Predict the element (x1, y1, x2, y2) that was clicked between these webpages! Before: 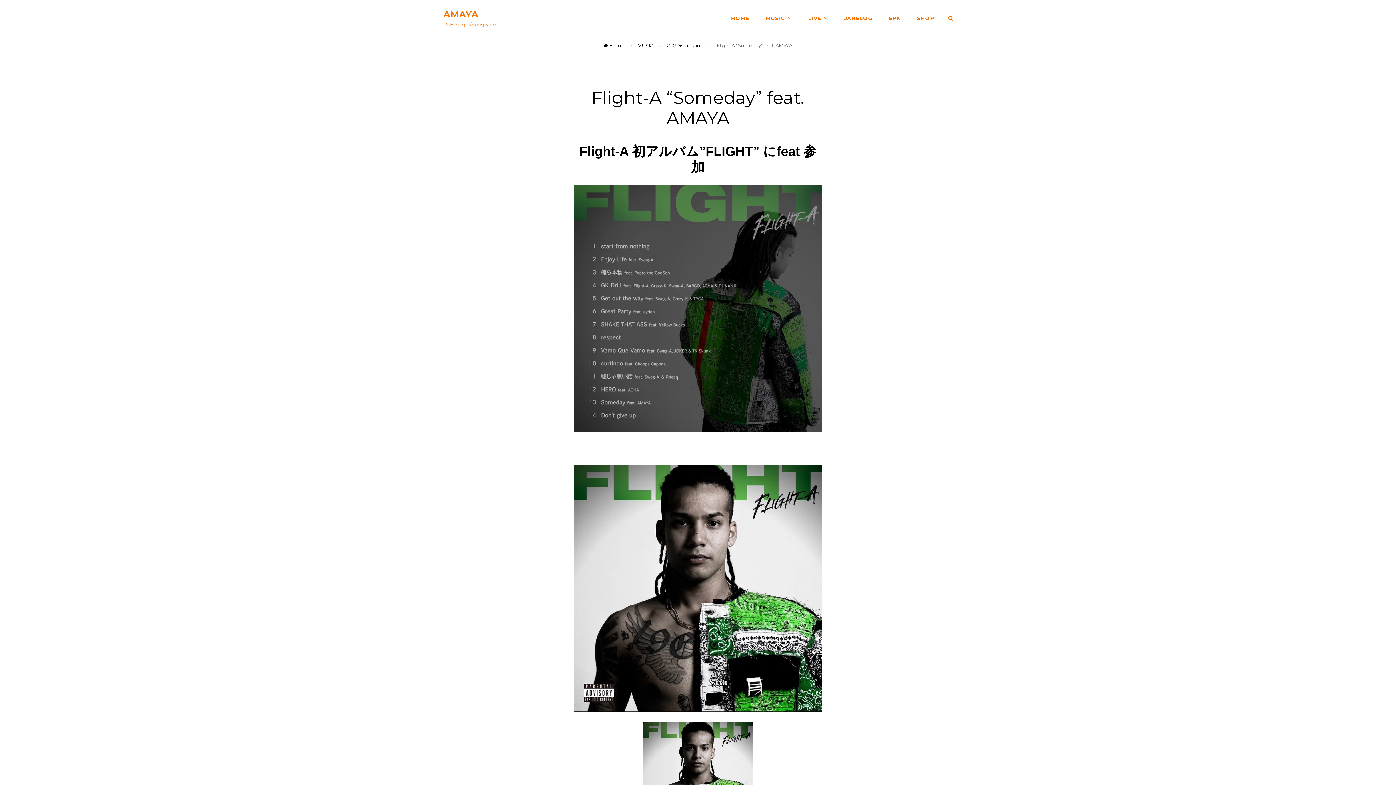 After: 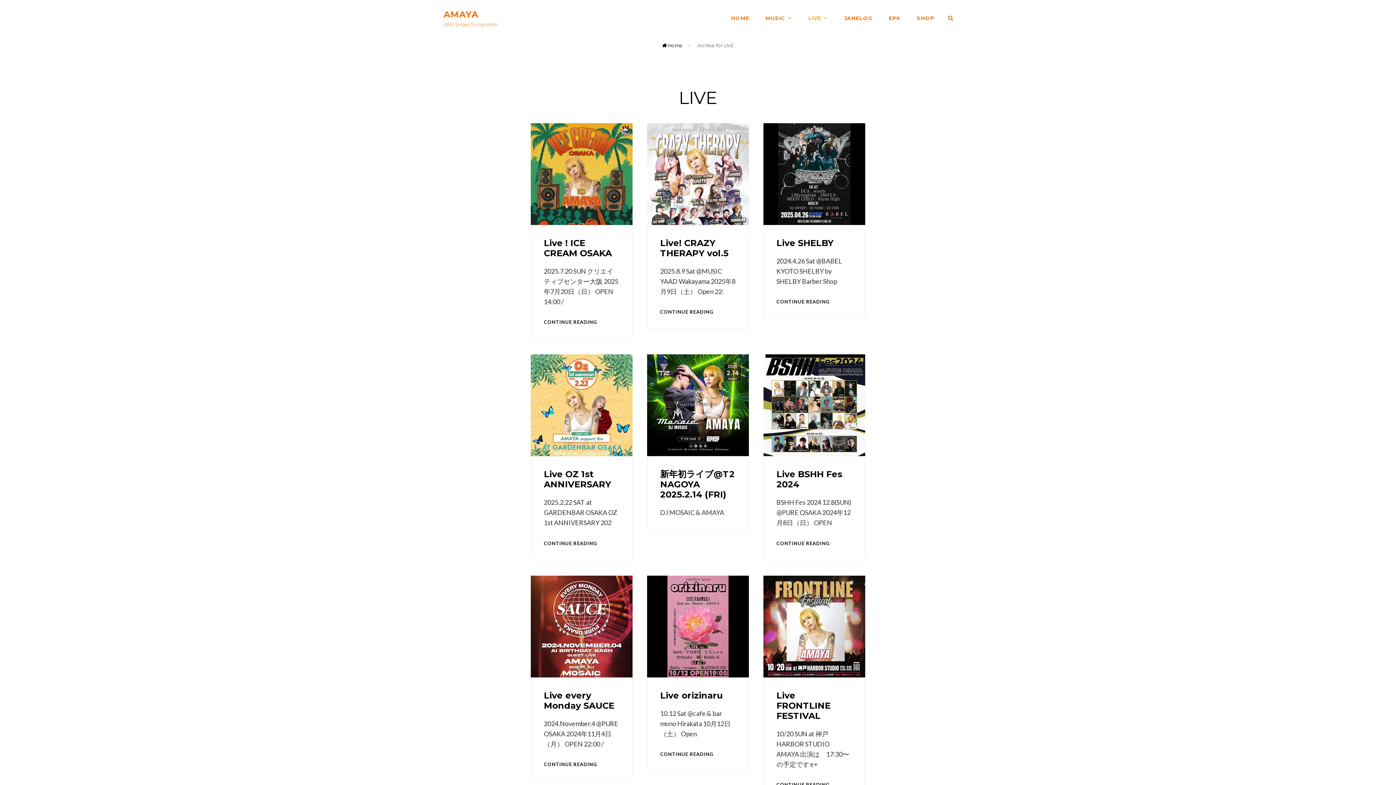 Action: bbox: (801, 2, 835, 33) label: LIVE